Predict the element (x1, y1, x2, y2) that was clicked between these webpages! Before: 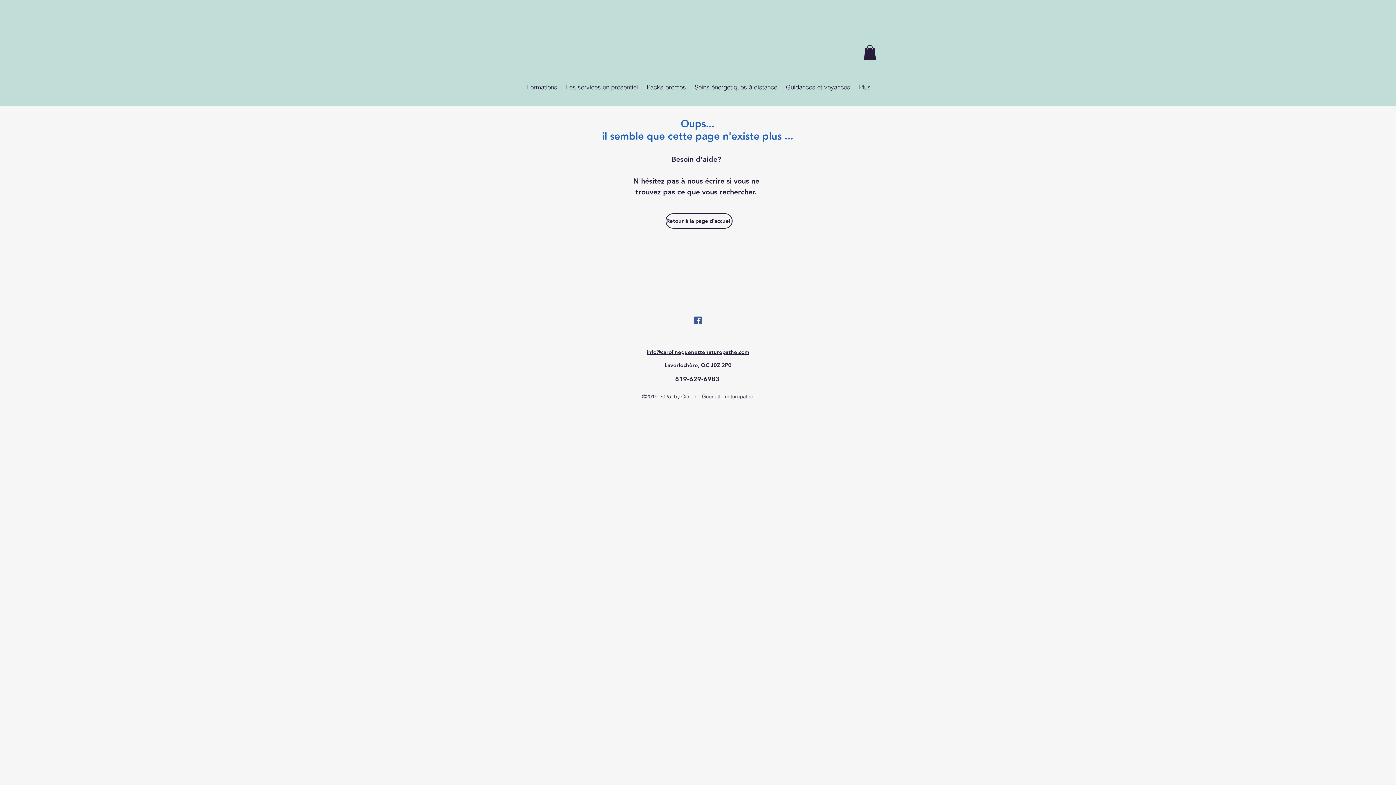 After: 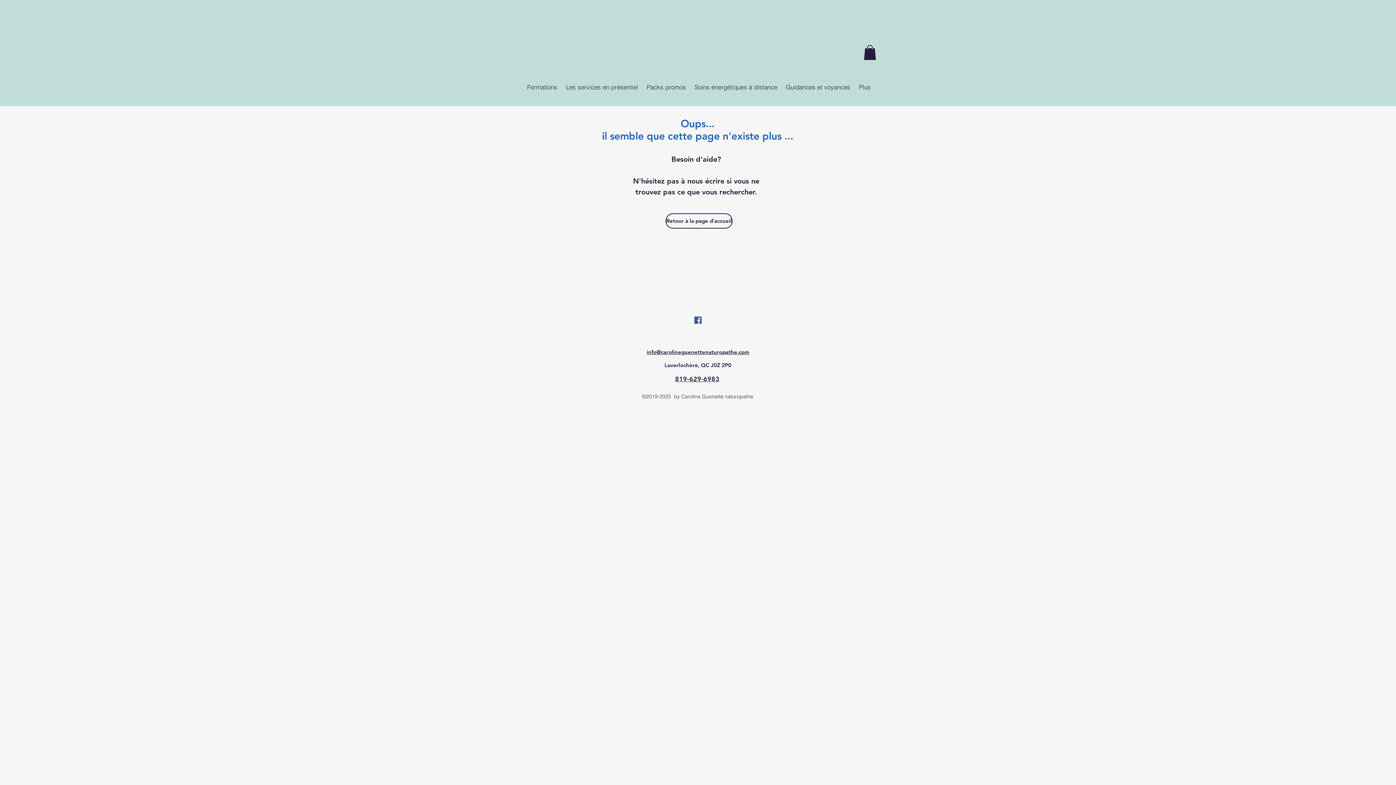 Action: label: 819-629-6983 bbox: (675, 374, 719, 383)